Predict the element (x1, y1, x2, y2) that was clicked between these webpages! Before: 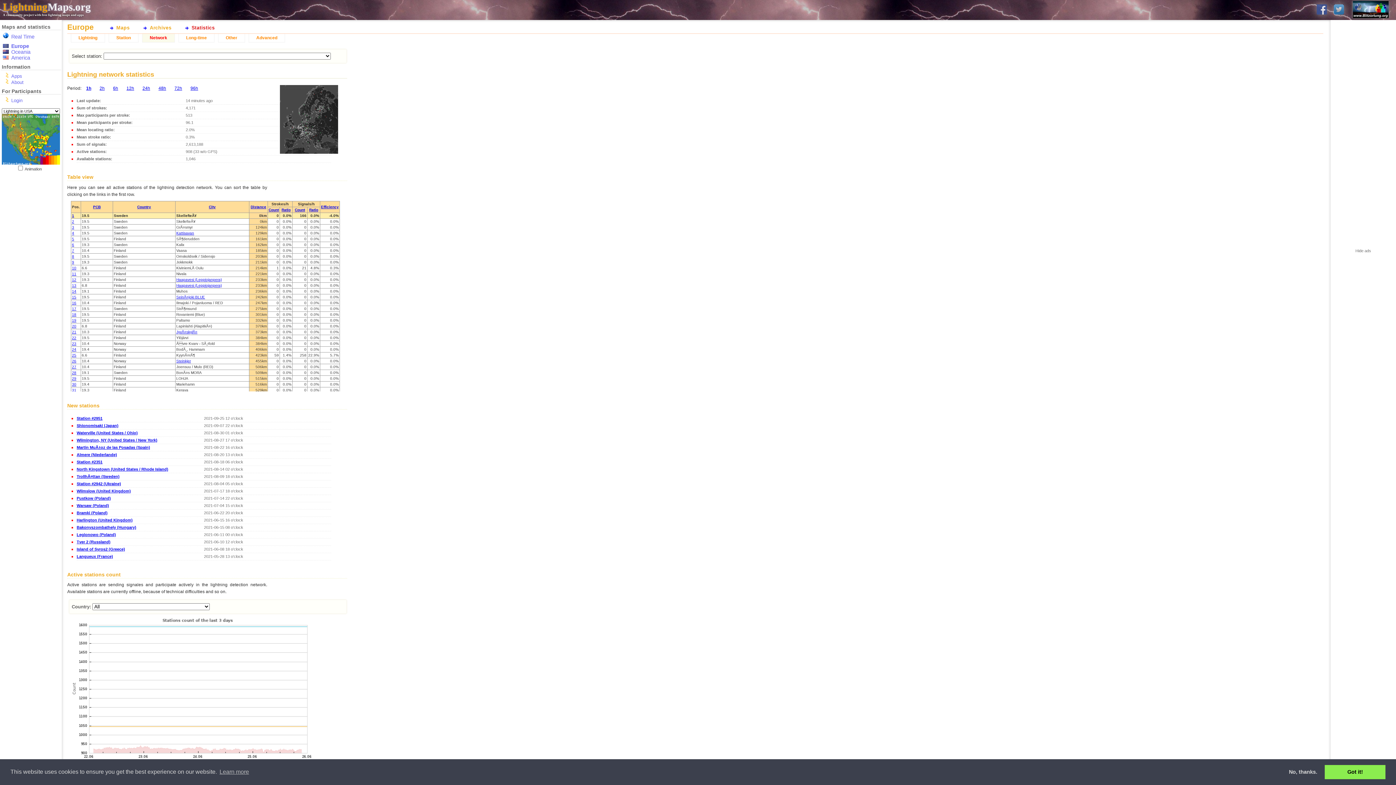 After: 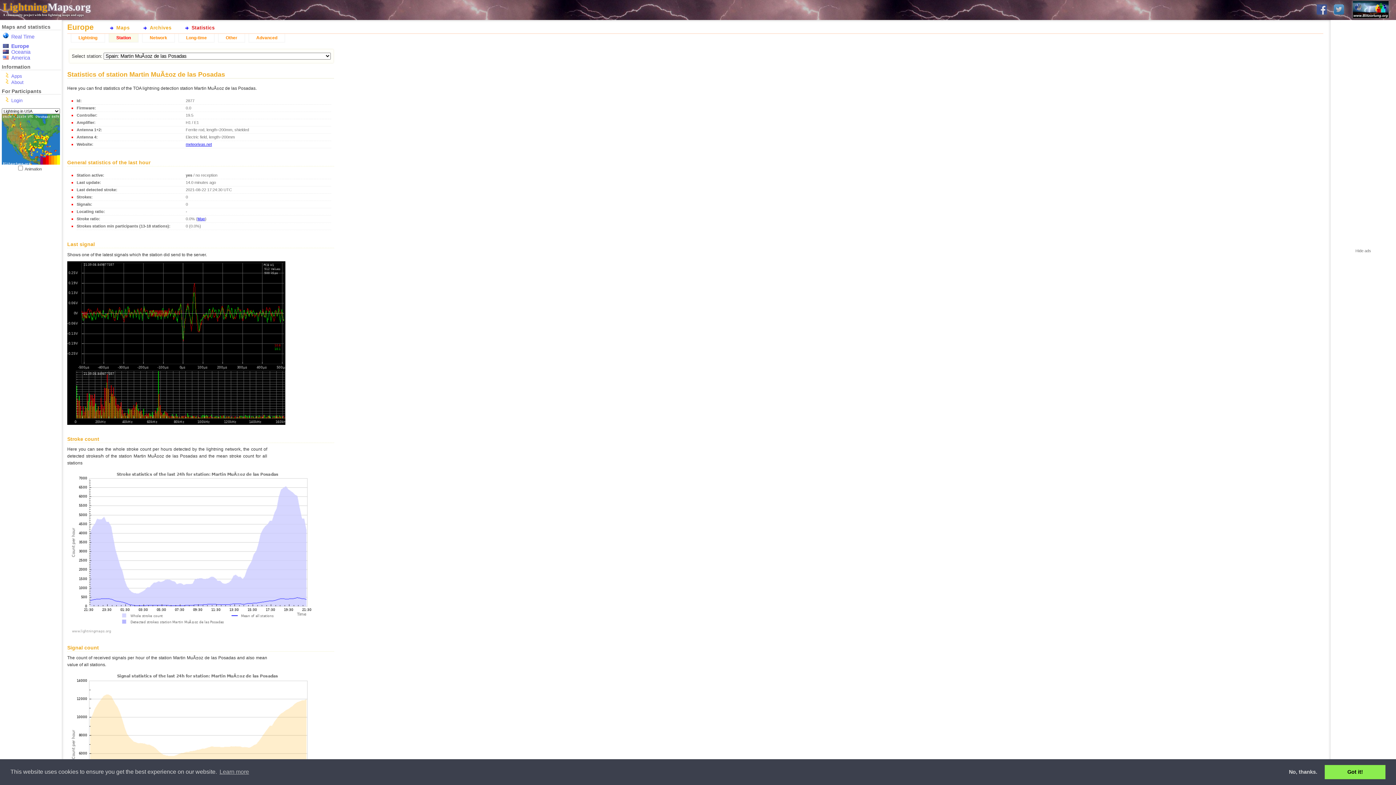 Action: label: Martin MuÃ±oz de las Posadas (Spain) bbox: (76, 445, 150, 449)